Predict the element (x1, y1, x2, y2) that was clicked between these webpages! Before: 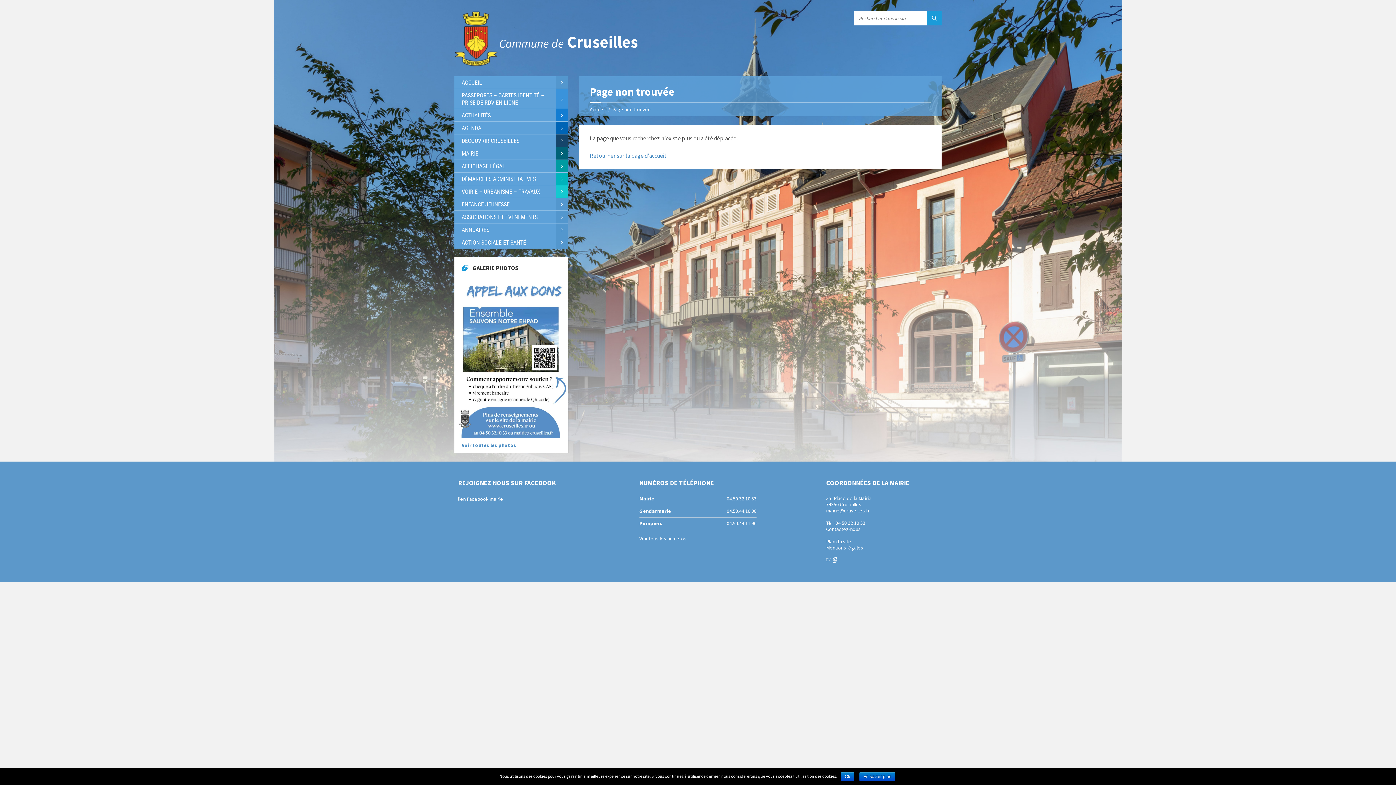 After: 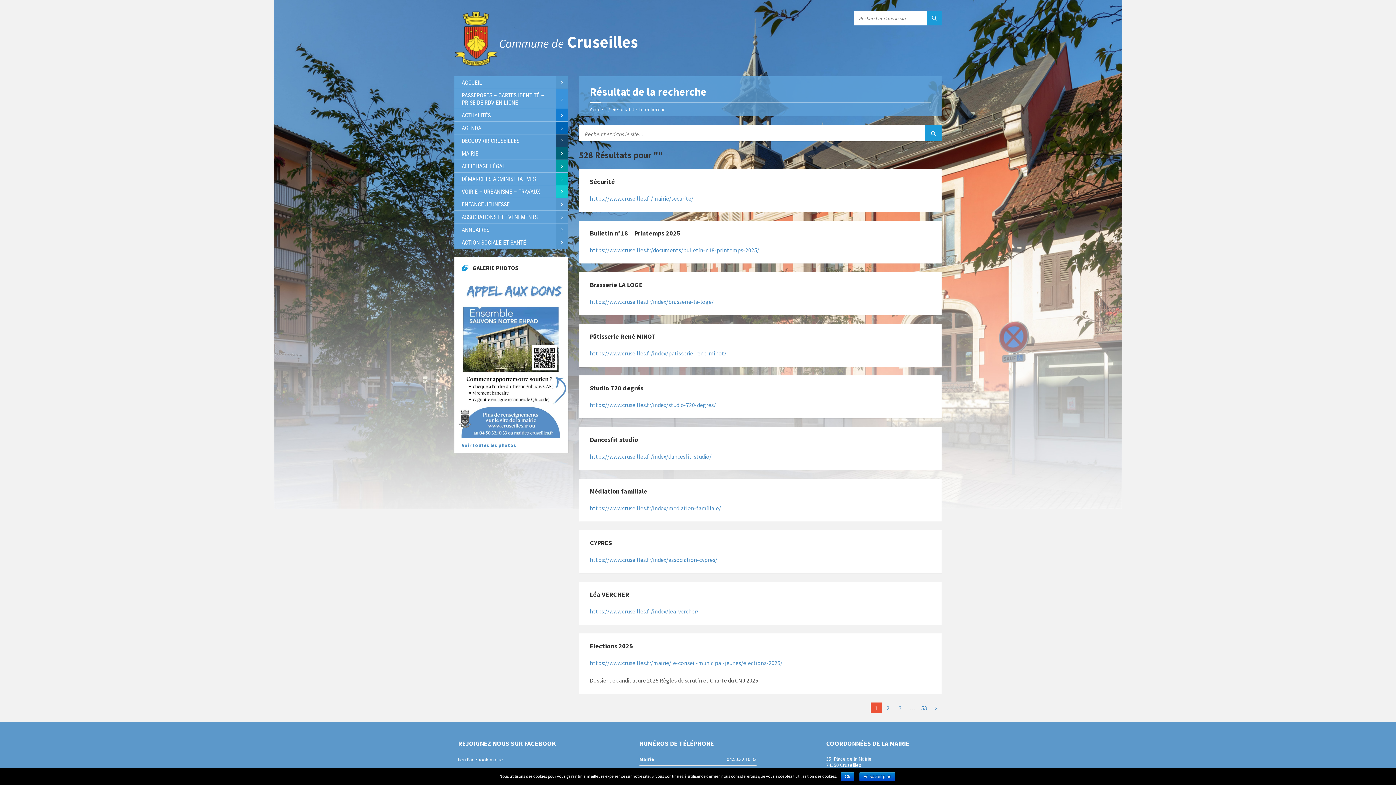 Action: bbox: (927, 10, 941, 25)